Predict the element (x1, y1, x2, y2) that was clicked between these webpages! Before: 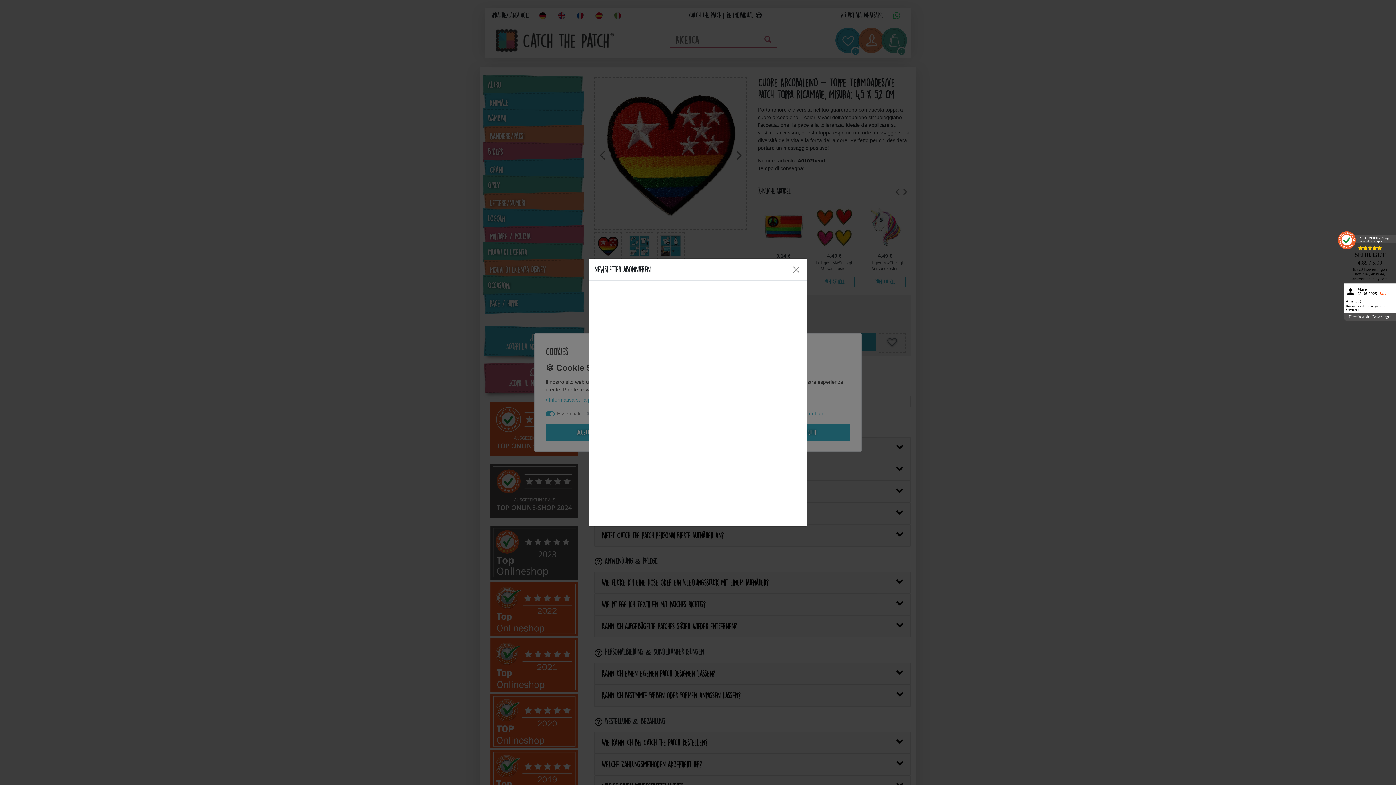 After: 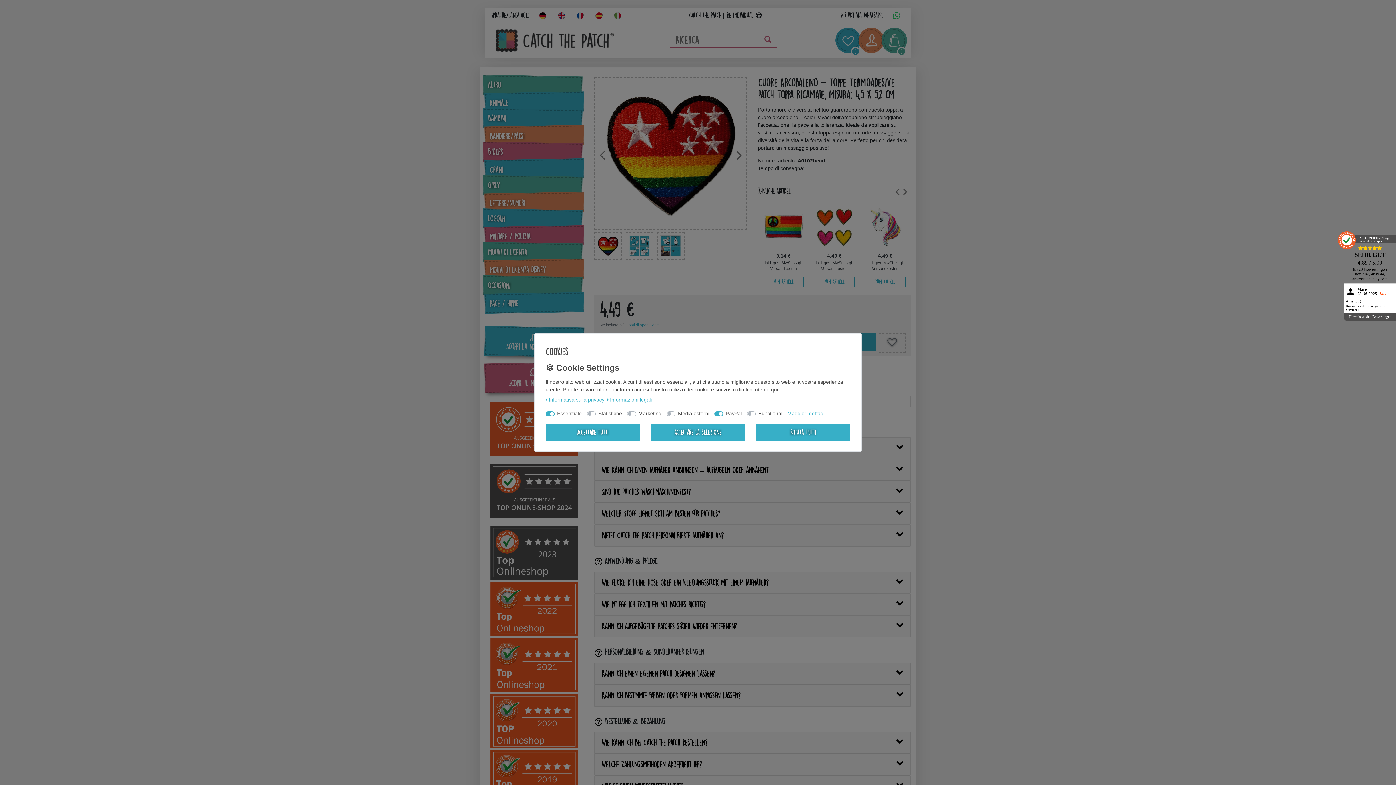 Action: label: Close bbox: (785, 259, 806, 280)